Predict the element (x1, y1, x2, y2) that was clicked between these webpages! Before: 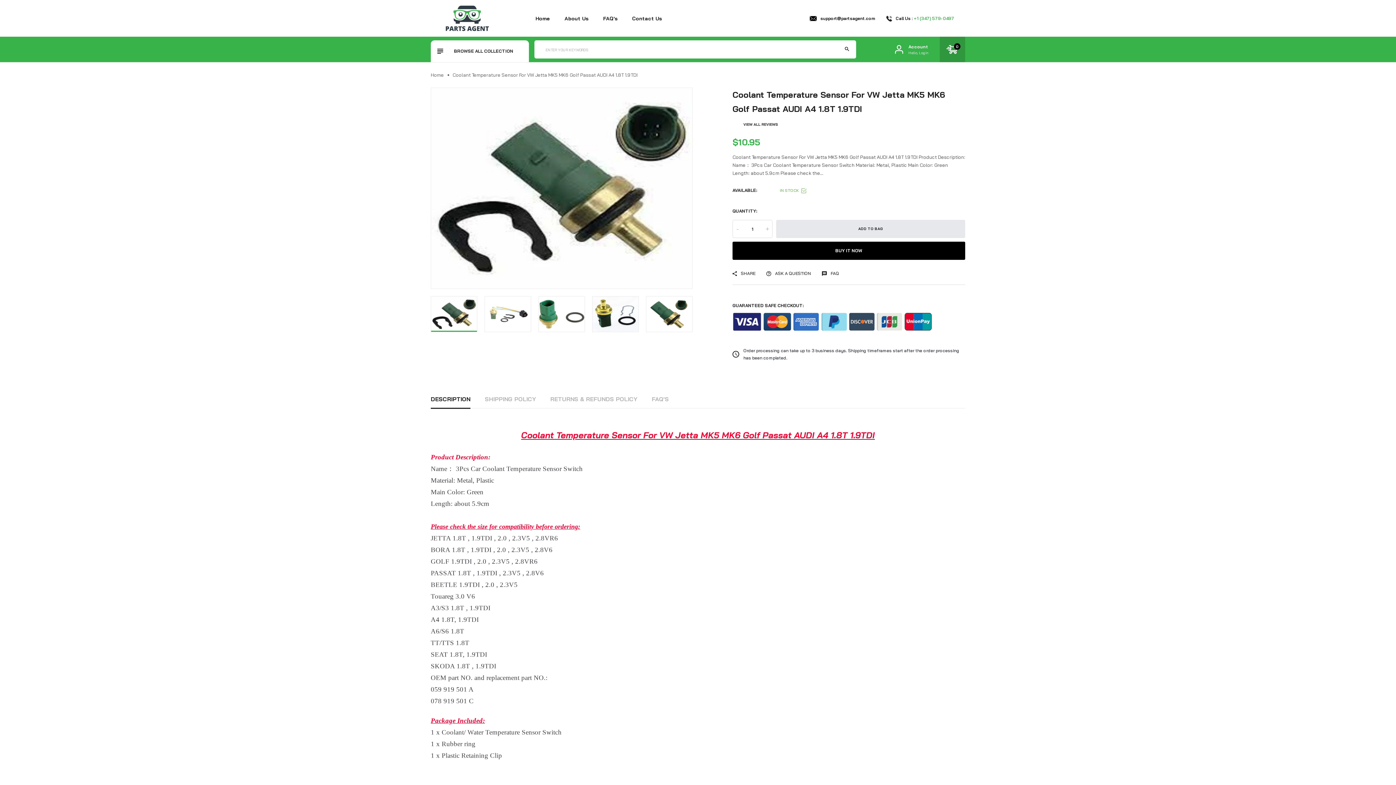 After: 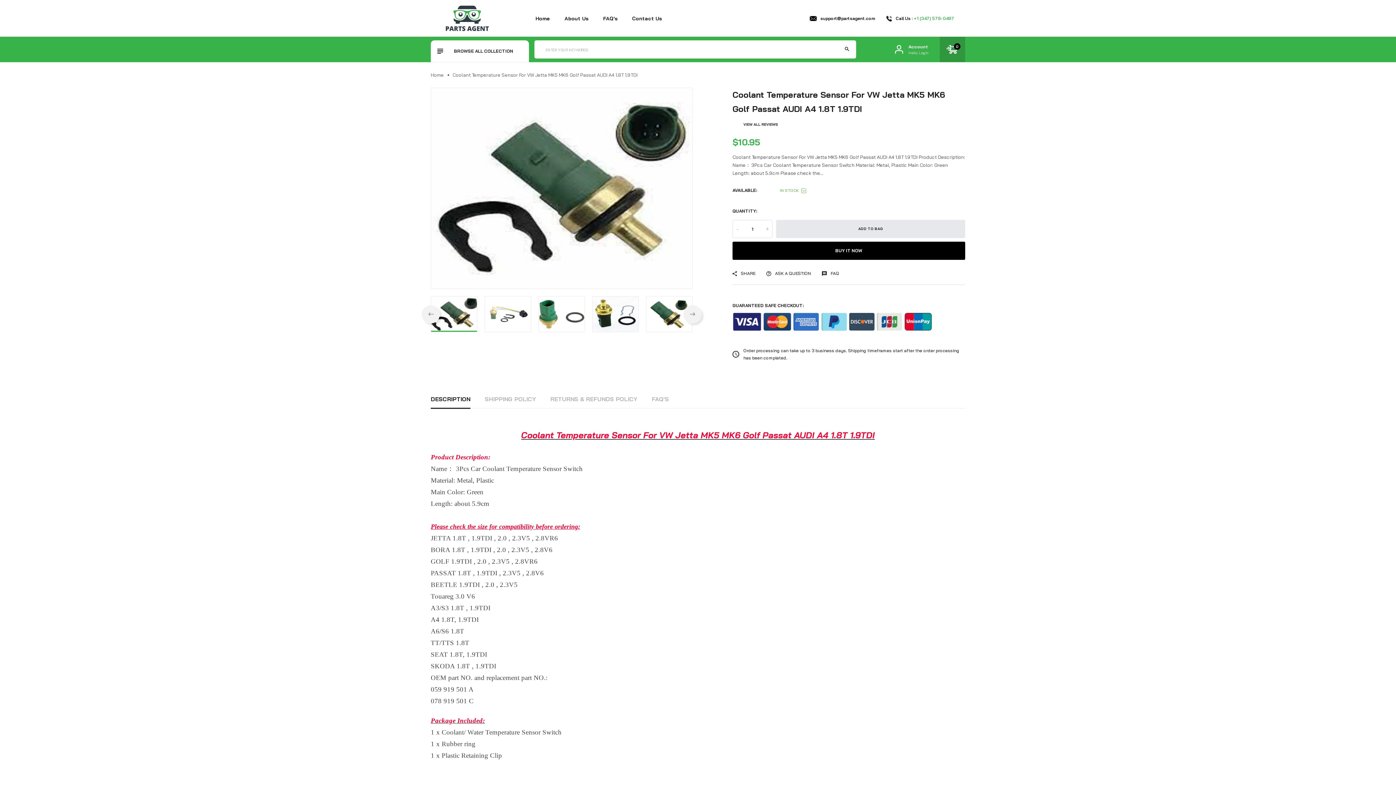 Action: bbox: (430, 296, 477, 332)